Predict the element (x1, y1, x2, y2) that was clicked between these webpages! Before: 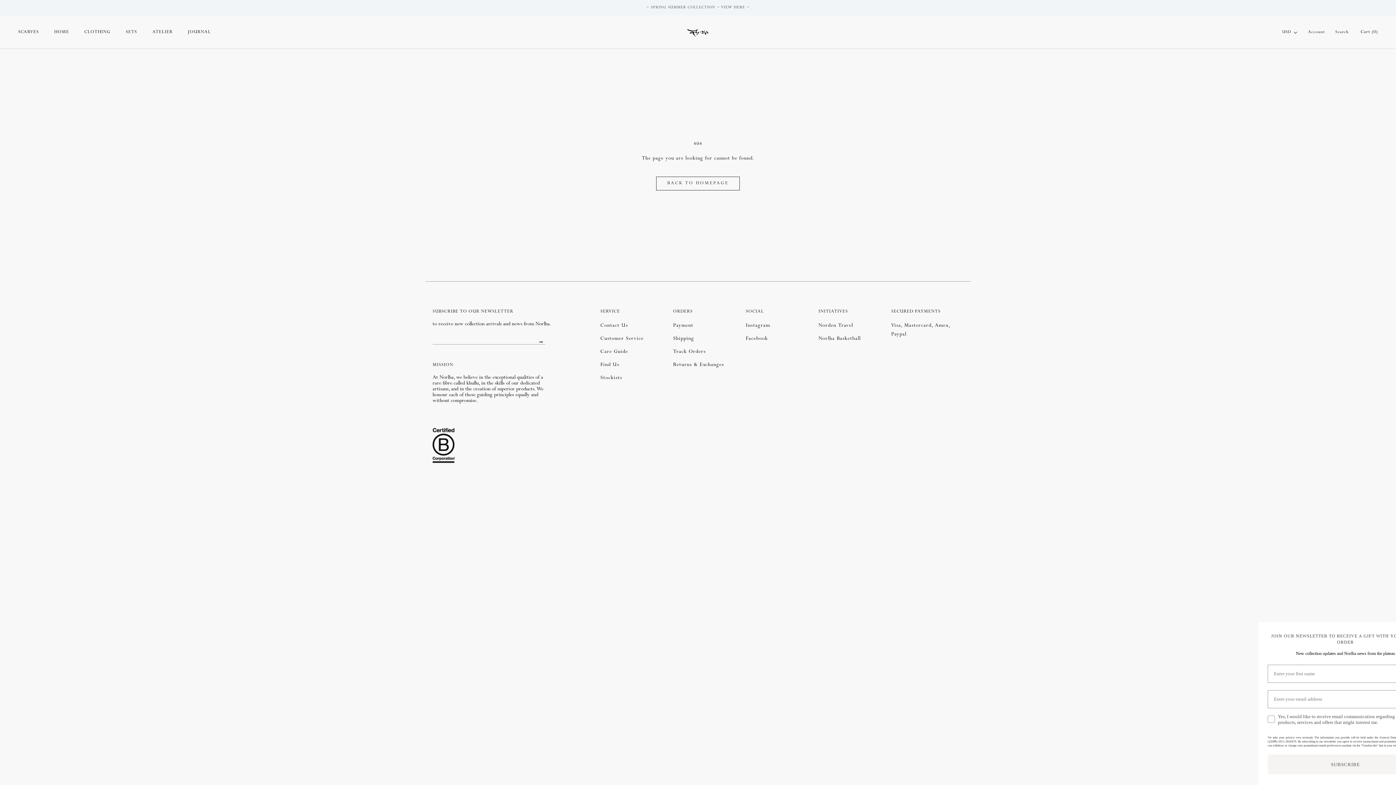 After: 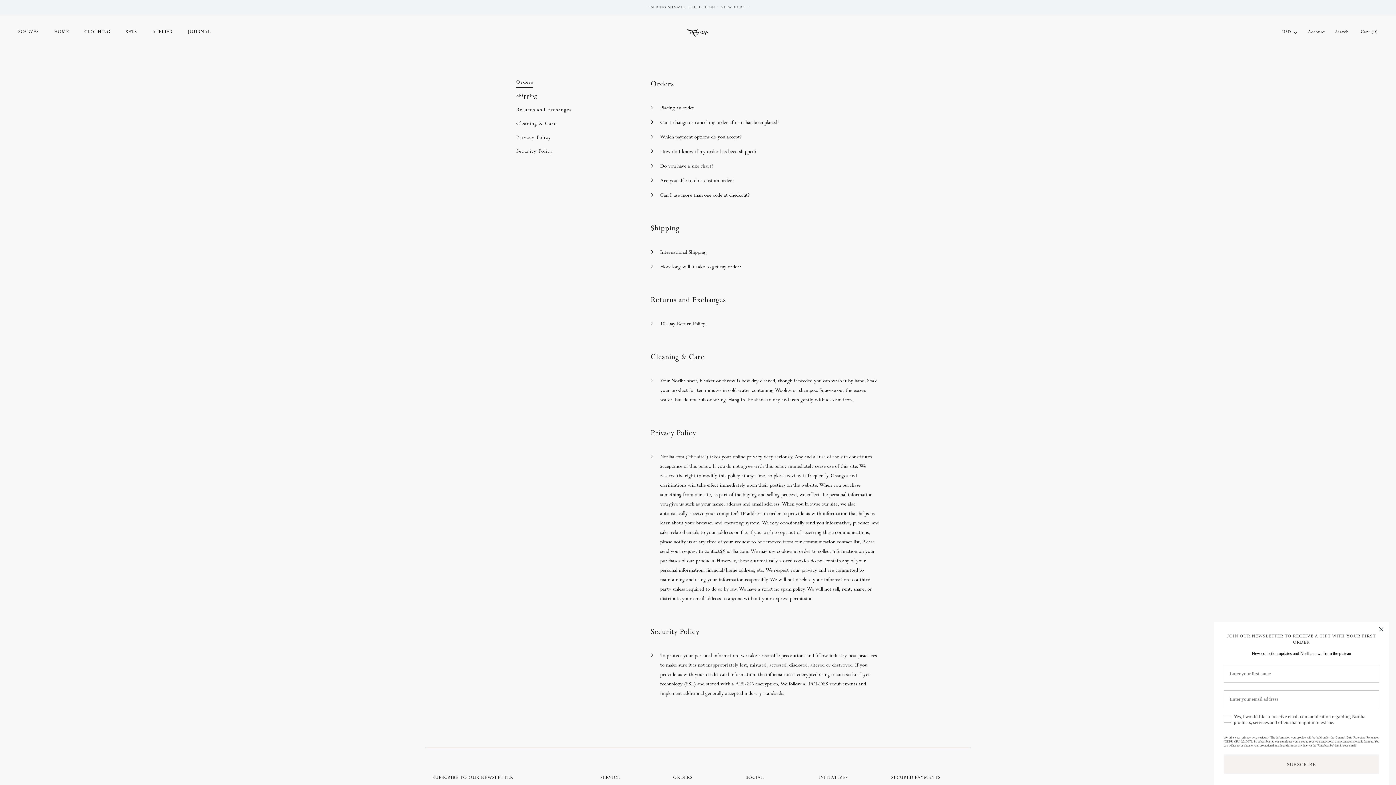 Action: label: Visa, Mastercard, Amex, Paypal bbox: (891, 321, 956, 339)